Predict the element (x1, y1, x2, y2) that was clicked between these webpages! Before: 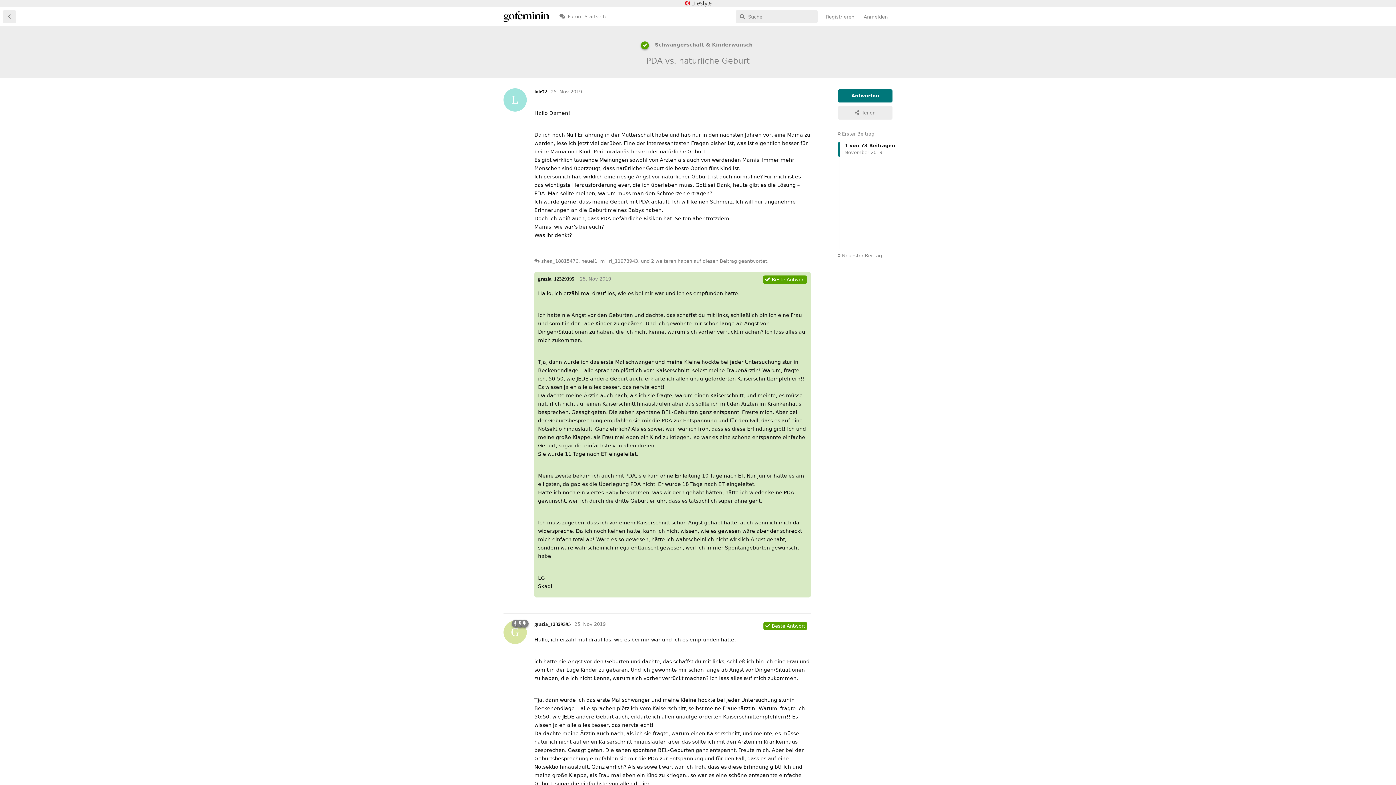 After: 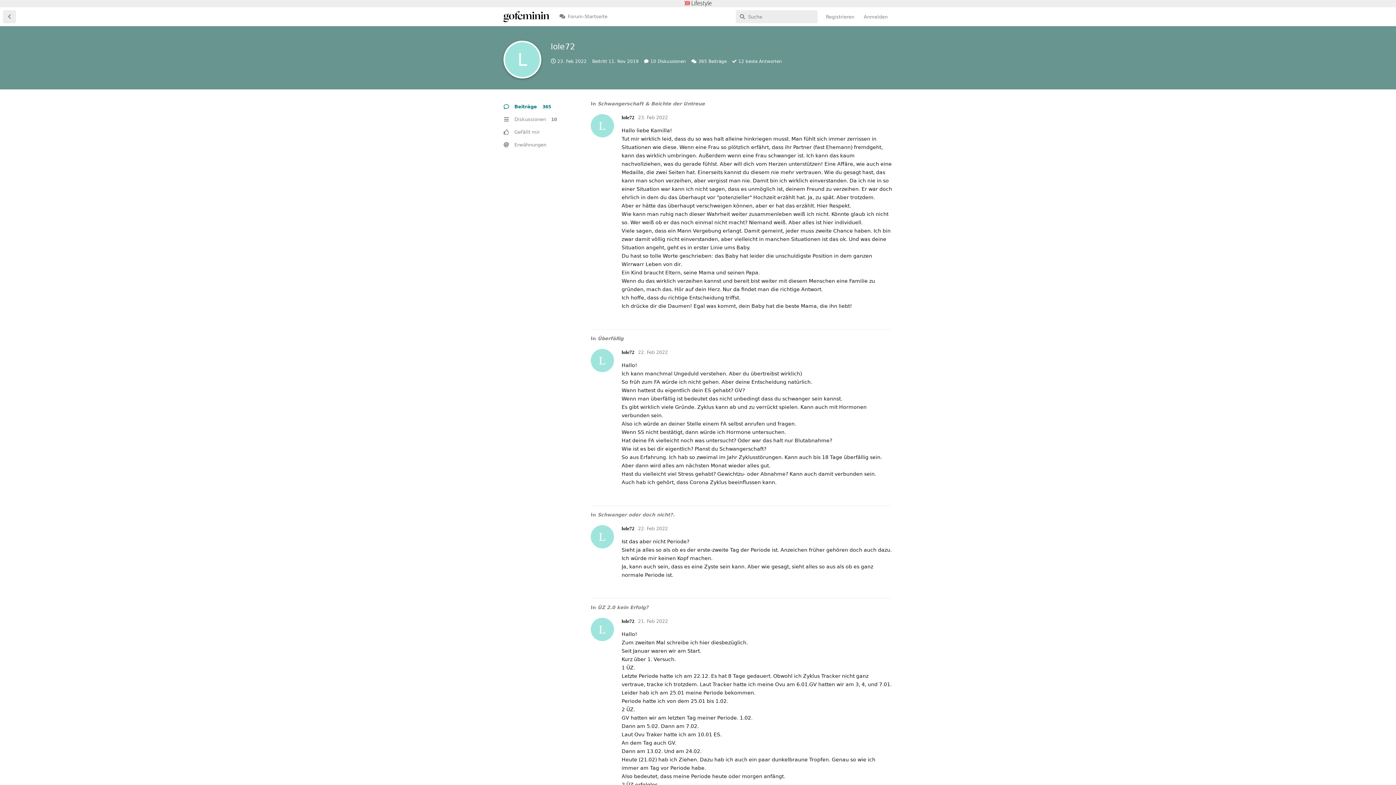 Action: bbox: (534, 89, 547, 94) label: L
lole72